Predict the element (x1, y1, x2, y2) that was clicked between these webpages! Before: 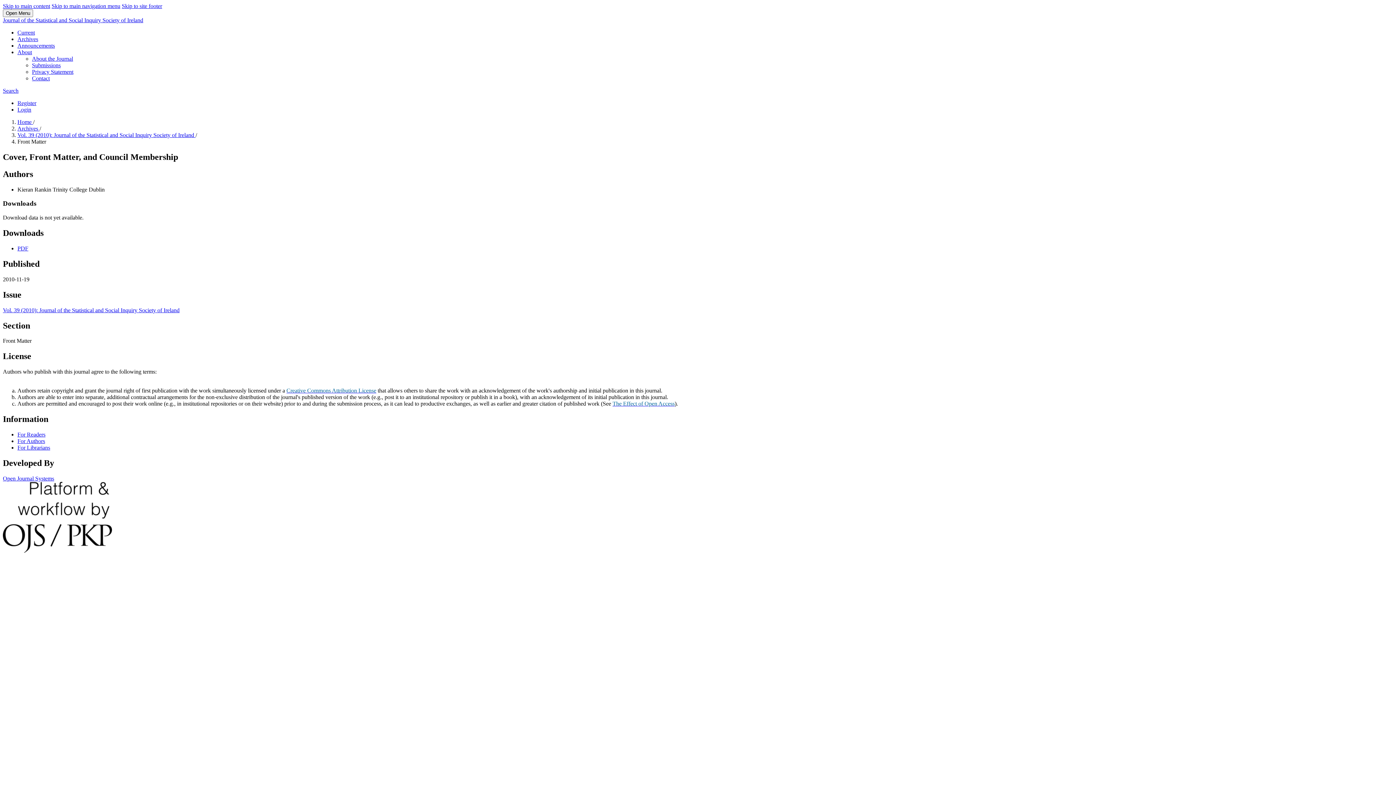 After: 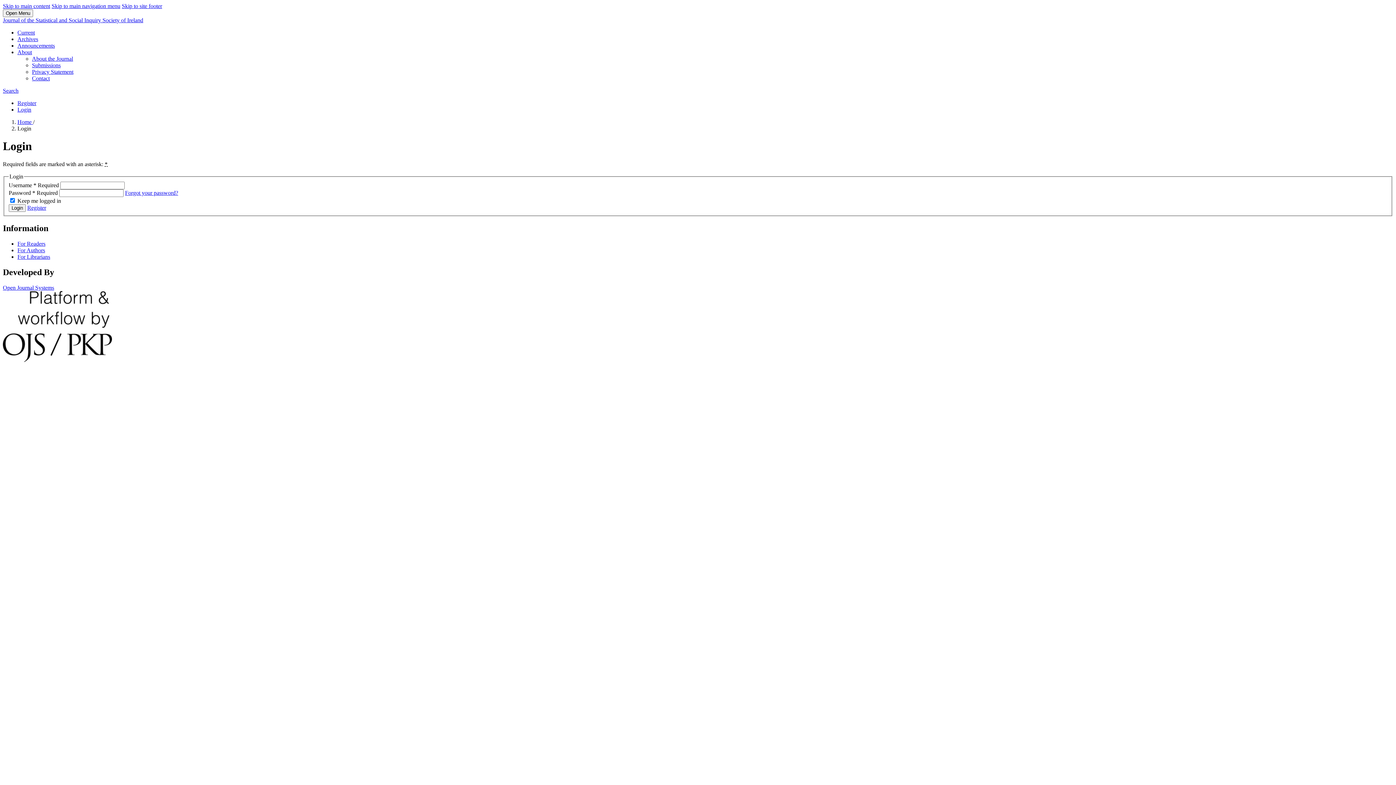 Action: label: Login bbox: (17, 106, 31, 112)